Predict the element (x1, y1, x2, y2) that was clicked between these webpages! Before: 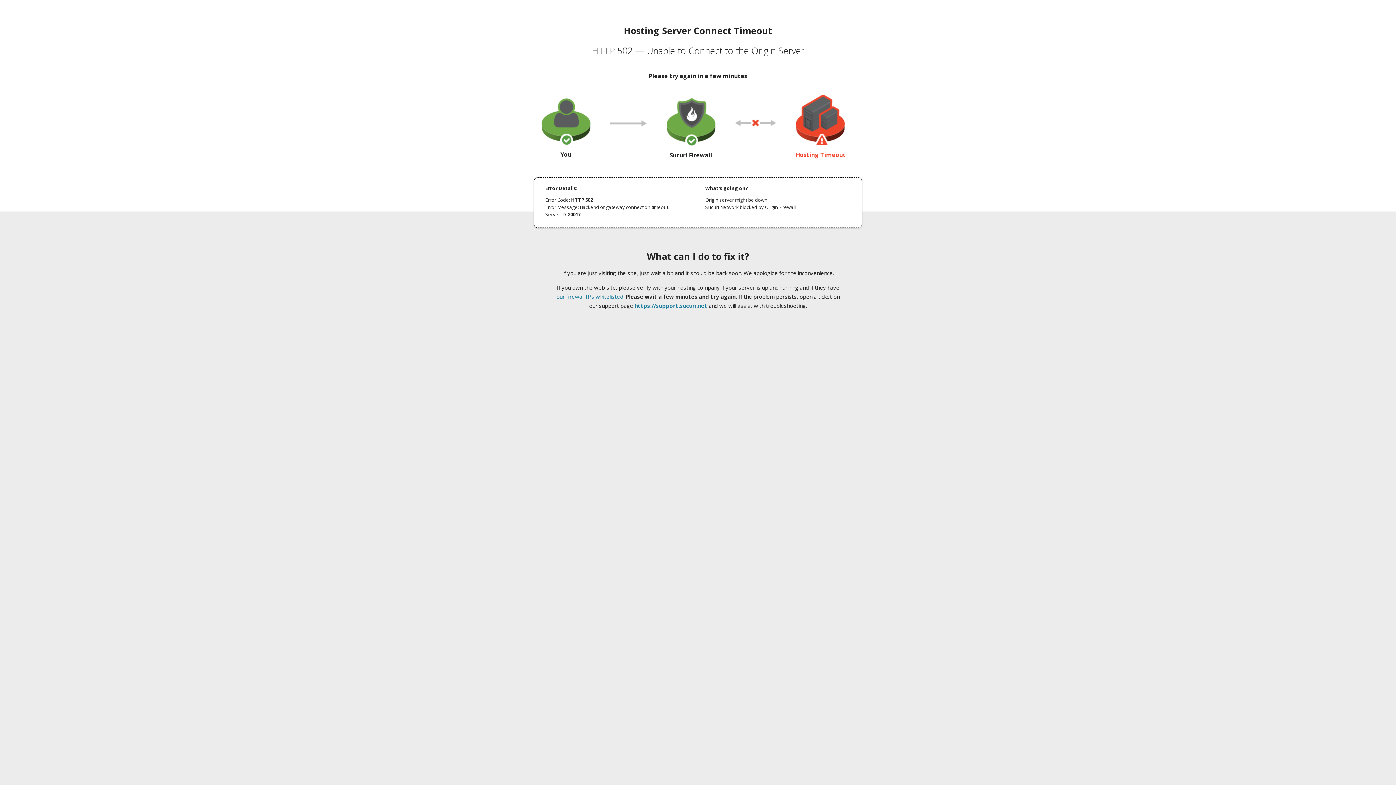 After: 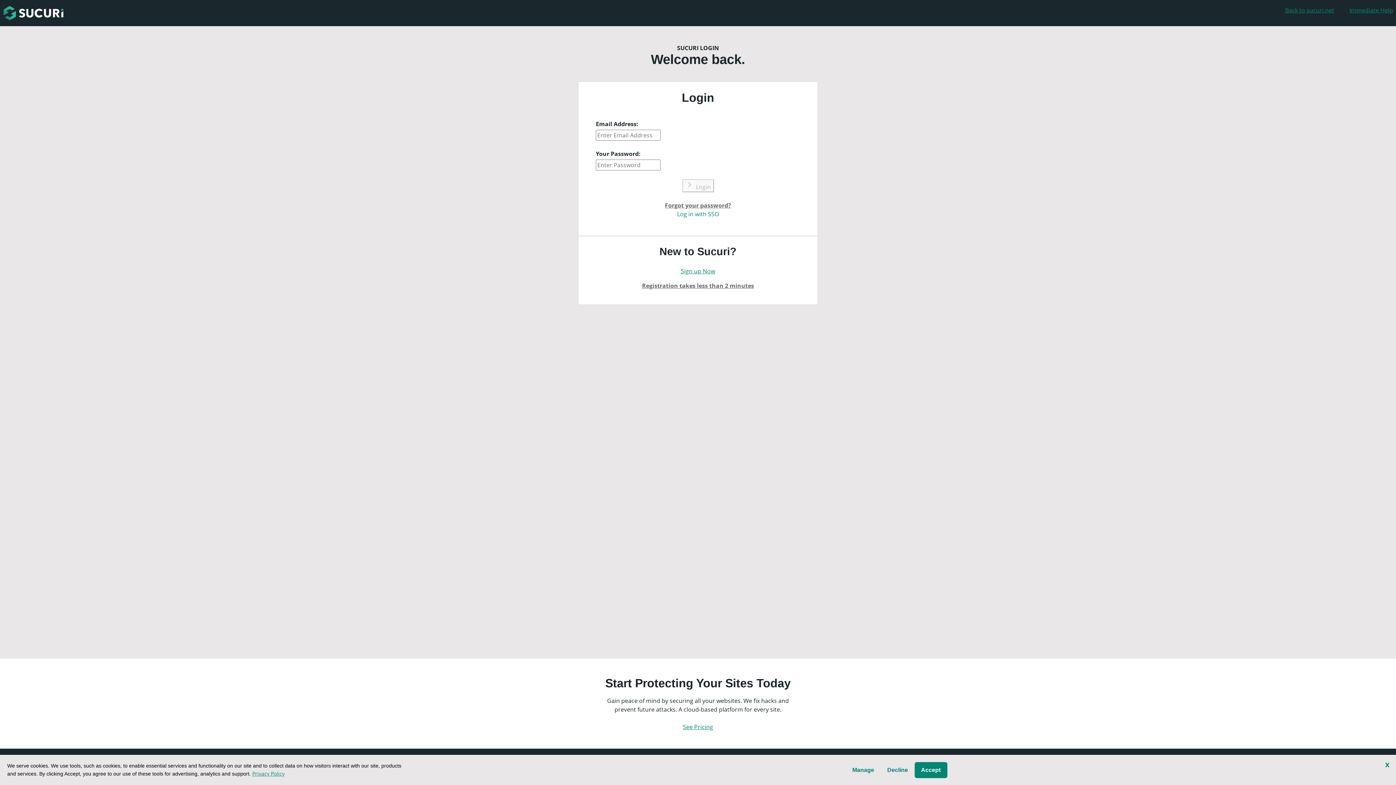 Action: bbox: (634, 302, 707, 309) label: https://support.sucuri.net